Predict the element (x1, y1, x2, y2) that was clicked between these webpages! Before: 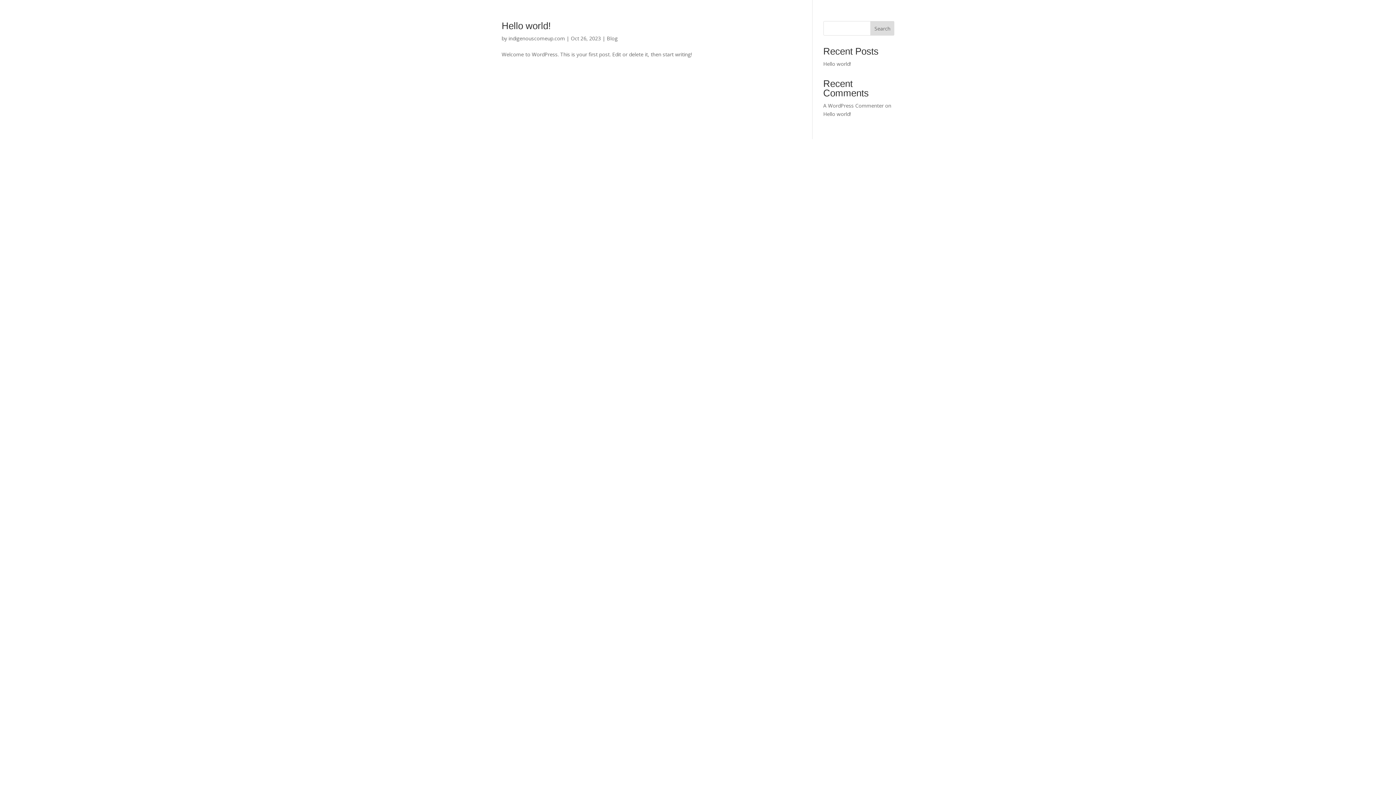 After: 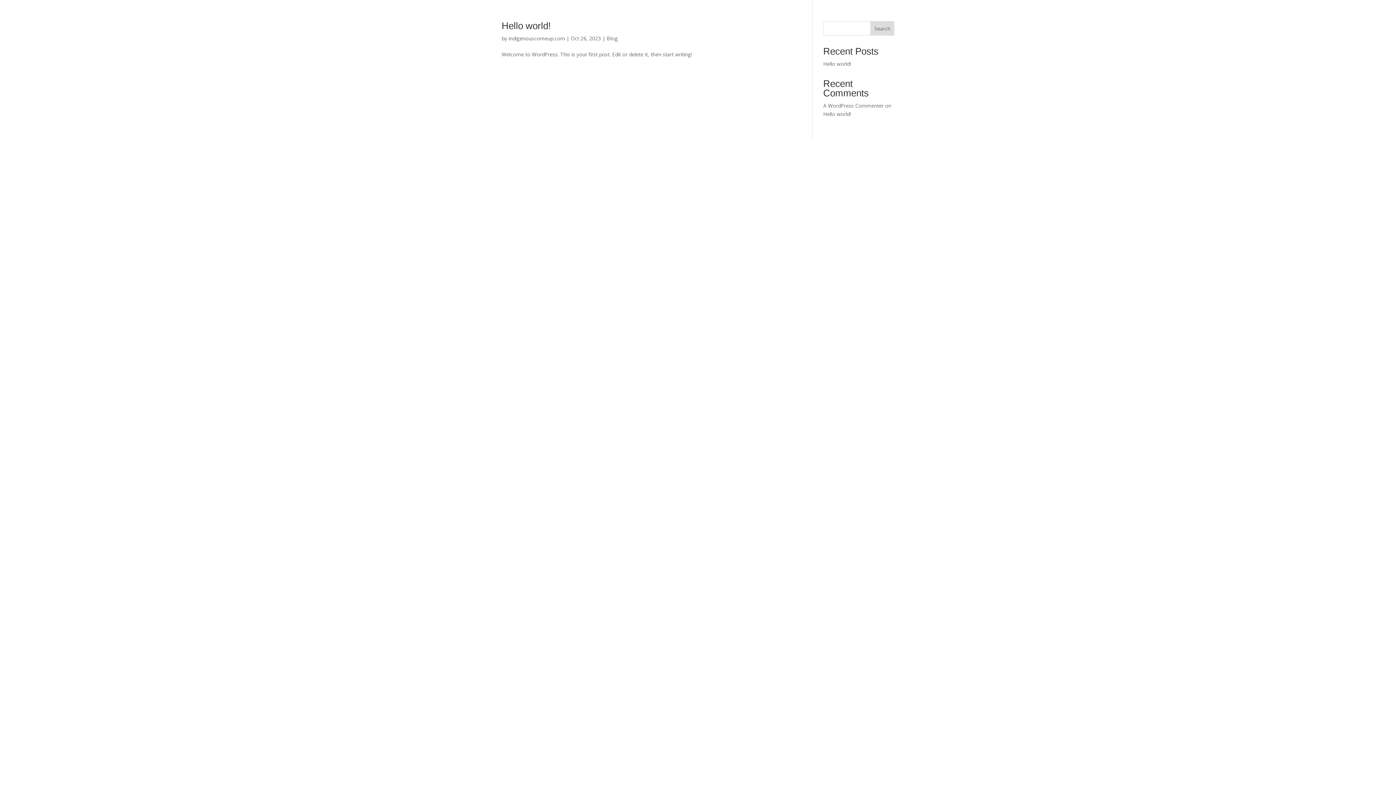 Action: label: indigenouscomeup.com bbox: (508, 34, 565, 41)